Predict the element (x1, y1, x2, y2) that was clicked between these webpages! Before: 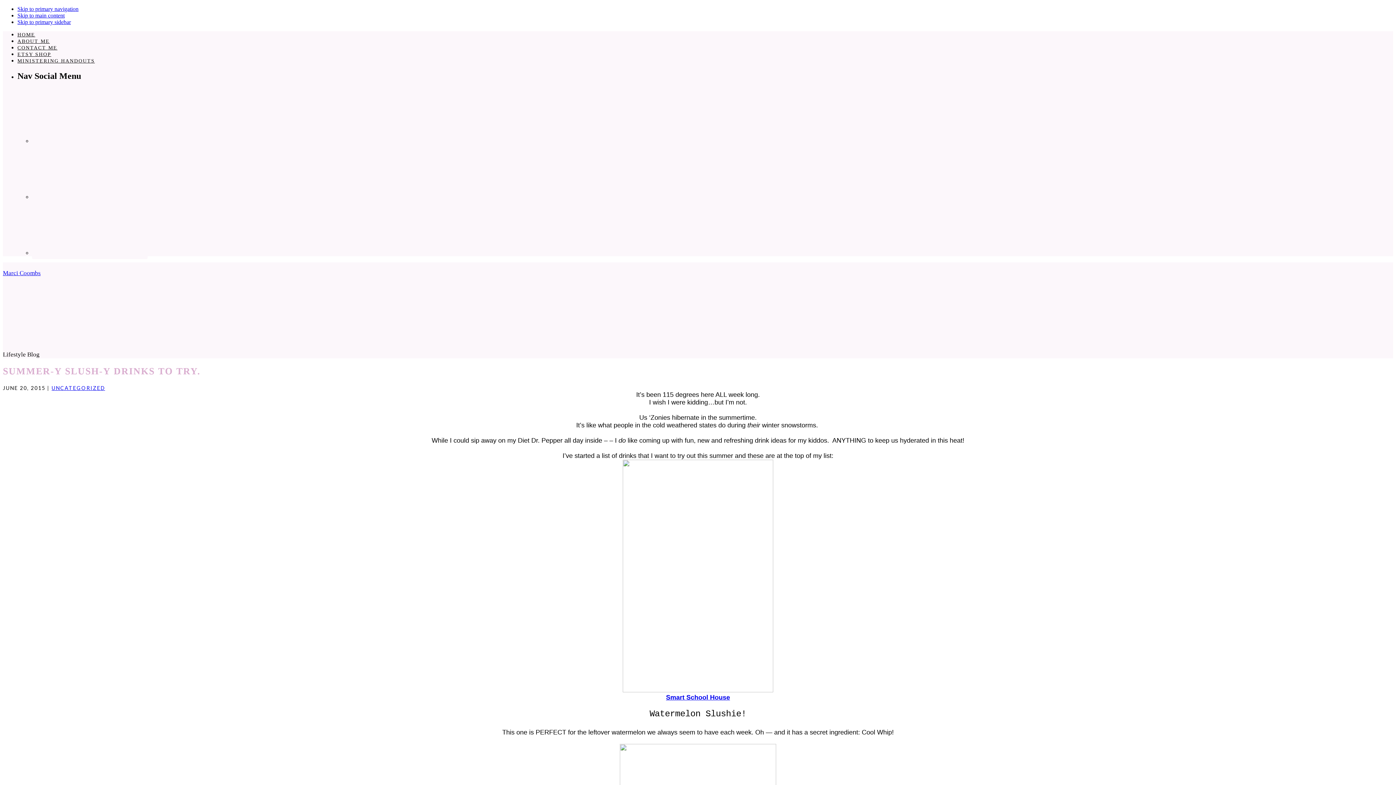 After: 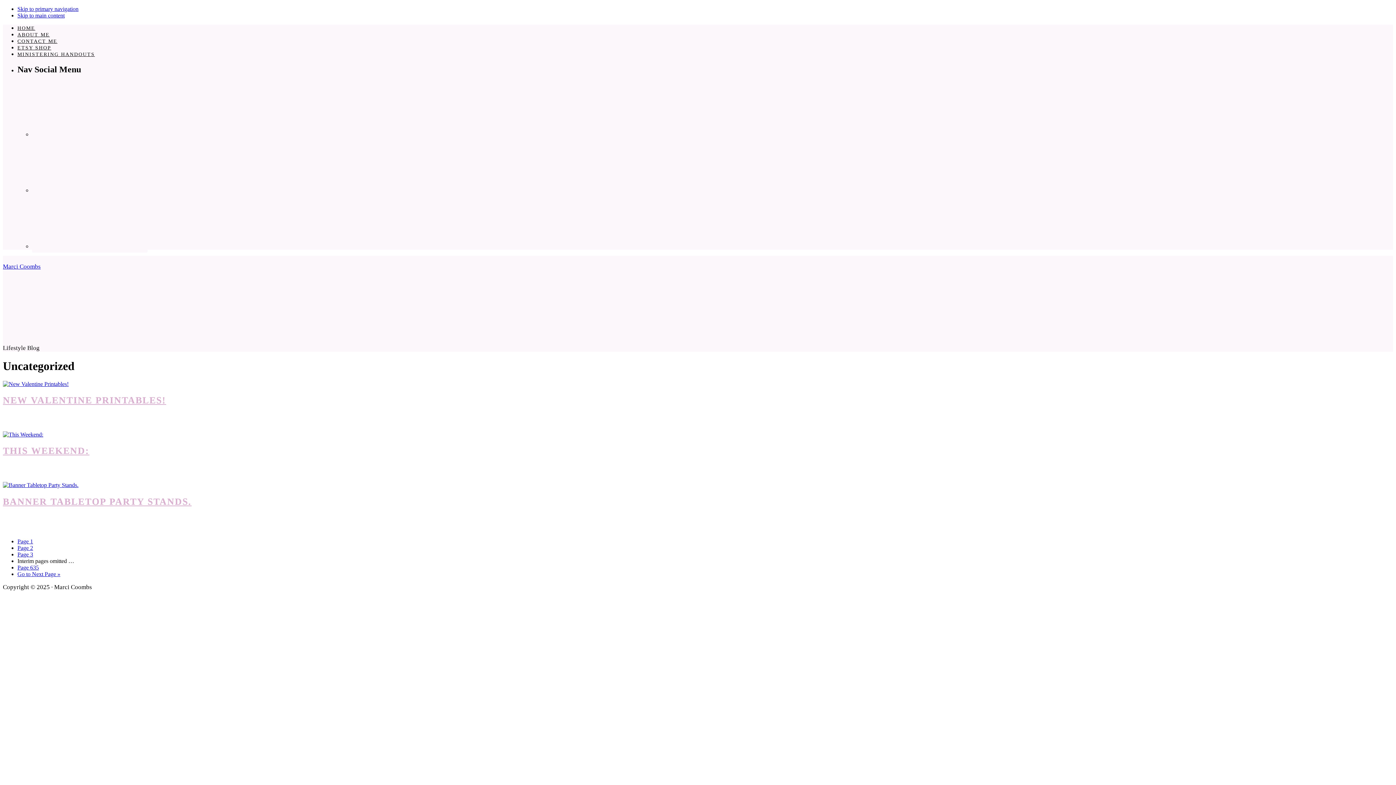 Action: label: UNCATEGORIZED bbox: (51, 385, 105, 391)